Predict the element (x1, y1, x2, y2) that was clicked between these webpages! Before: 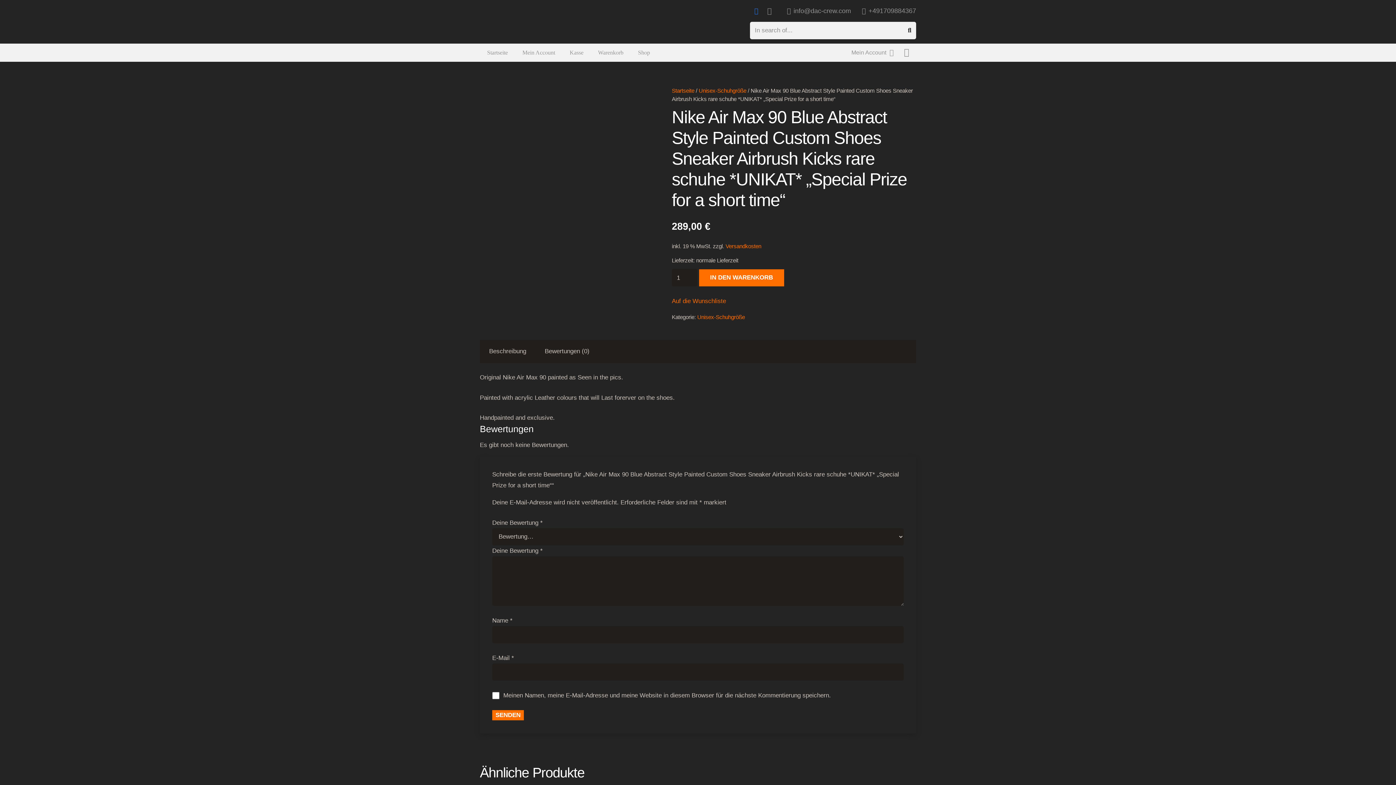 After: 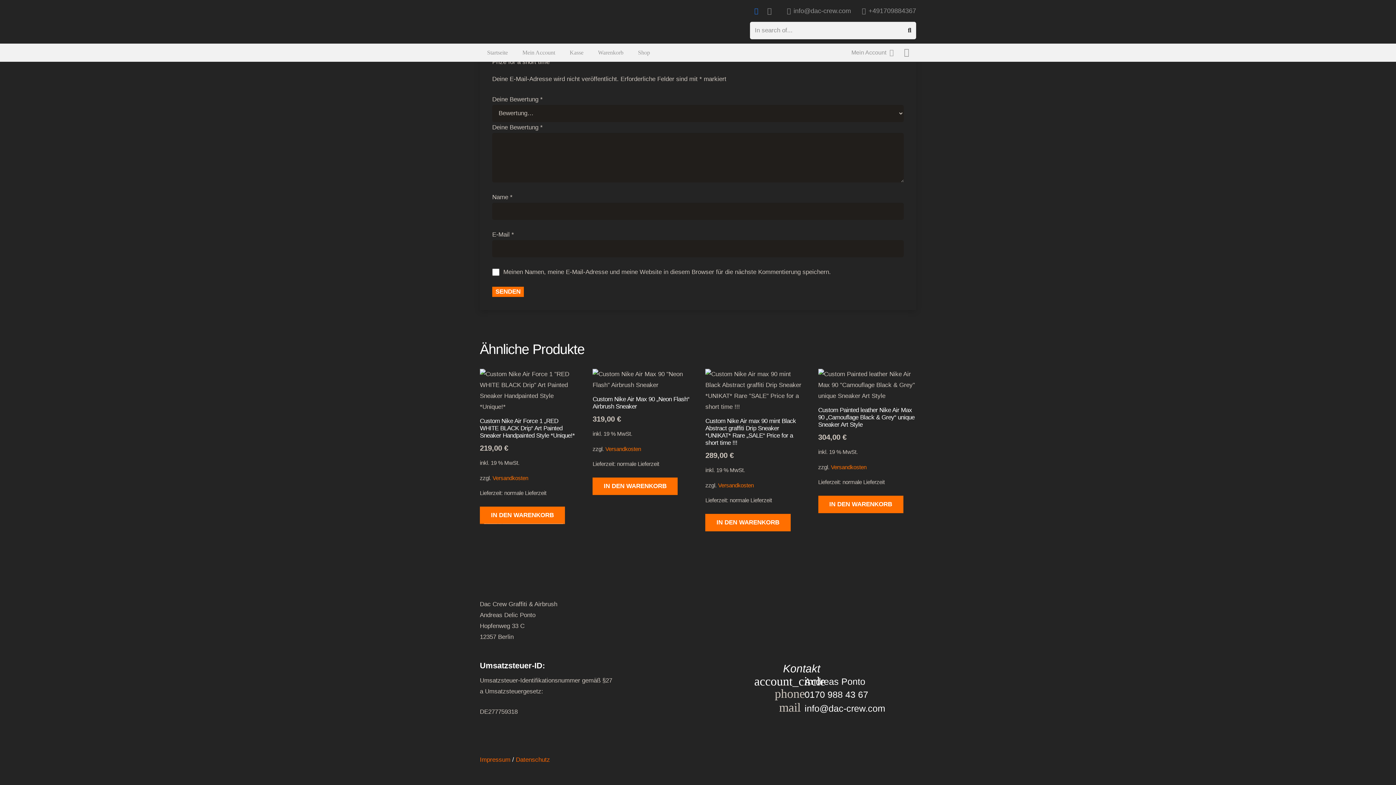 Action: bbox: (535, 339, 598, 363) label: Bewertungen (0)